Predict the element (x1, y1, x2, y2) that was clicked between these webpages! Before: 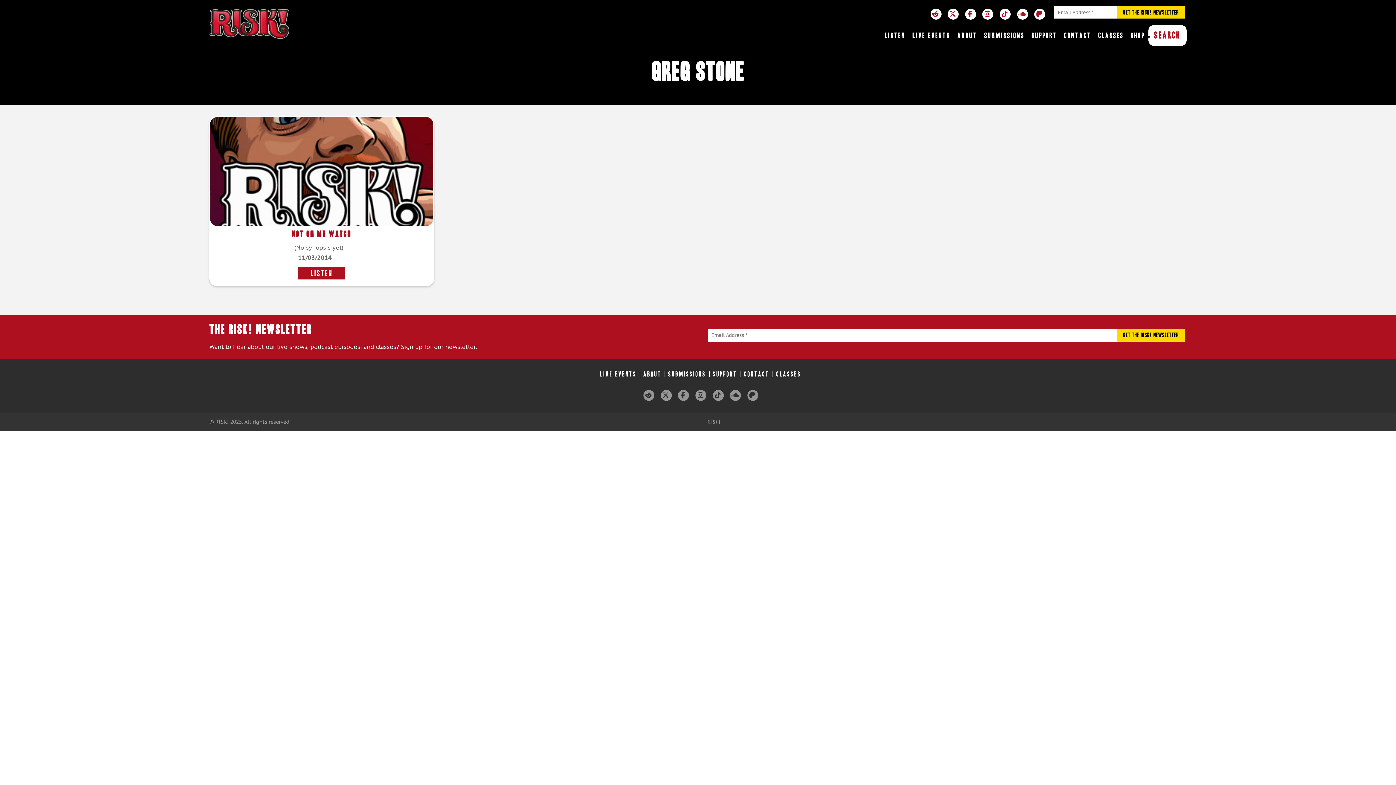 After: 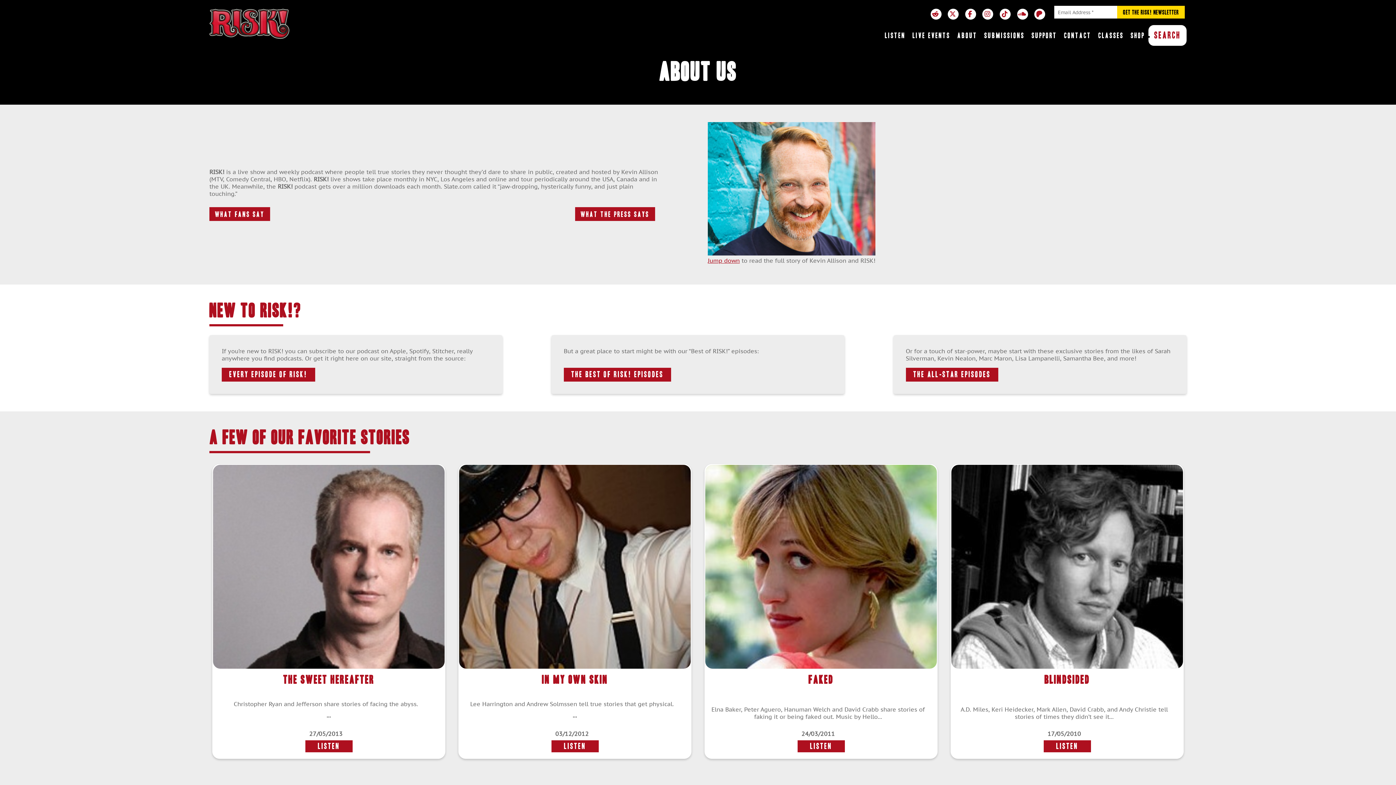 Action: label: ABOUT bbox: (954, 25, 981, 45)